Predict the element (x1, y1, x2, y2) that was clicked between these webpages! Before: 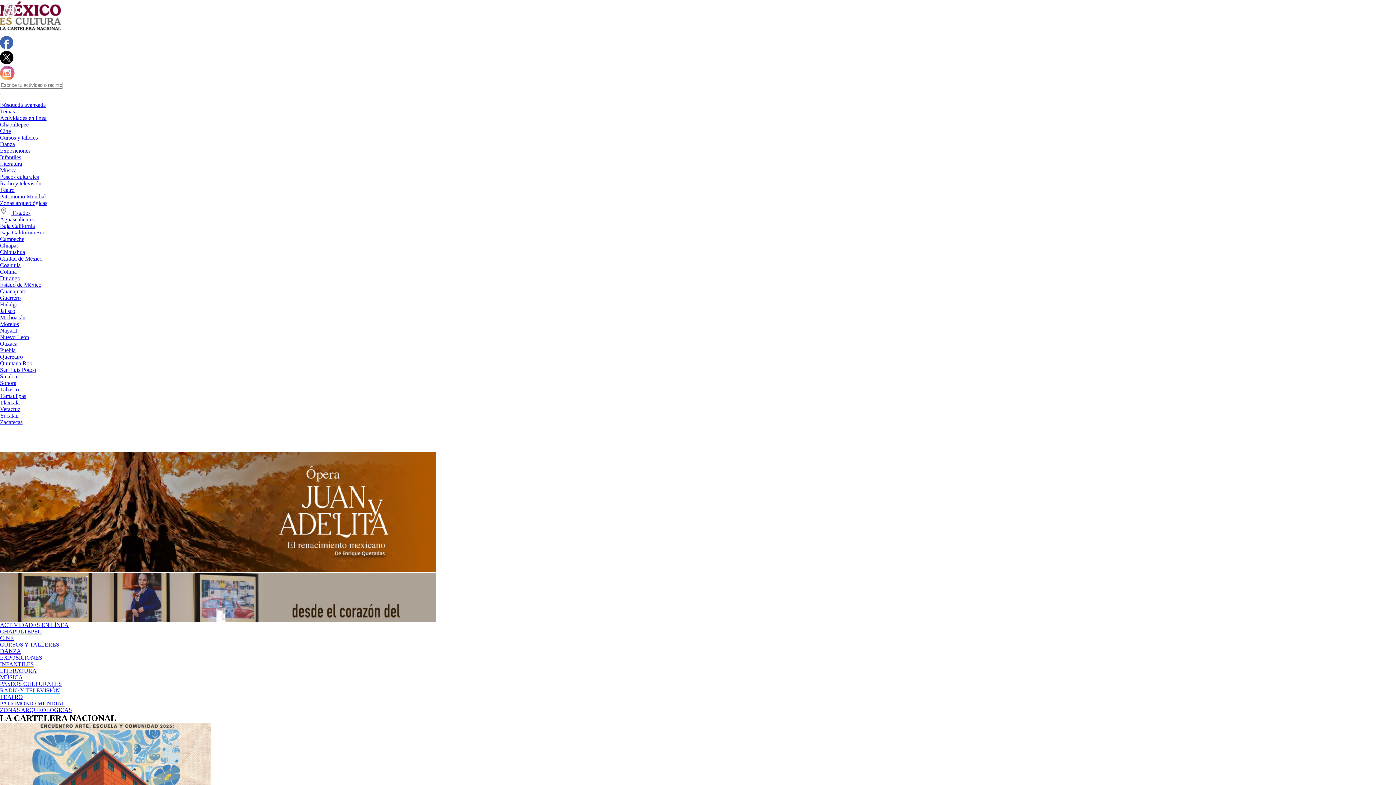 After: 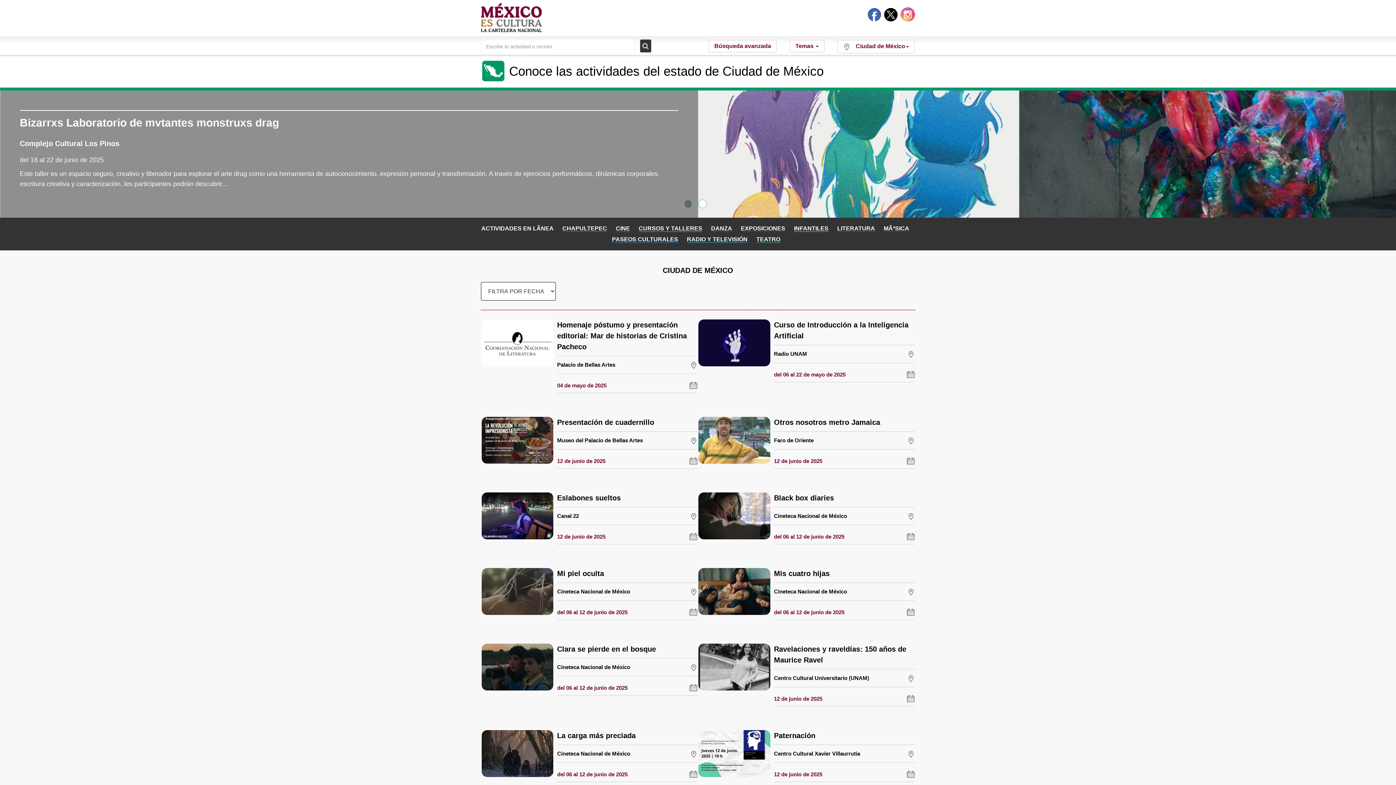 Action: bbox: (0, 255, 42, 261) label: Ciudad de México